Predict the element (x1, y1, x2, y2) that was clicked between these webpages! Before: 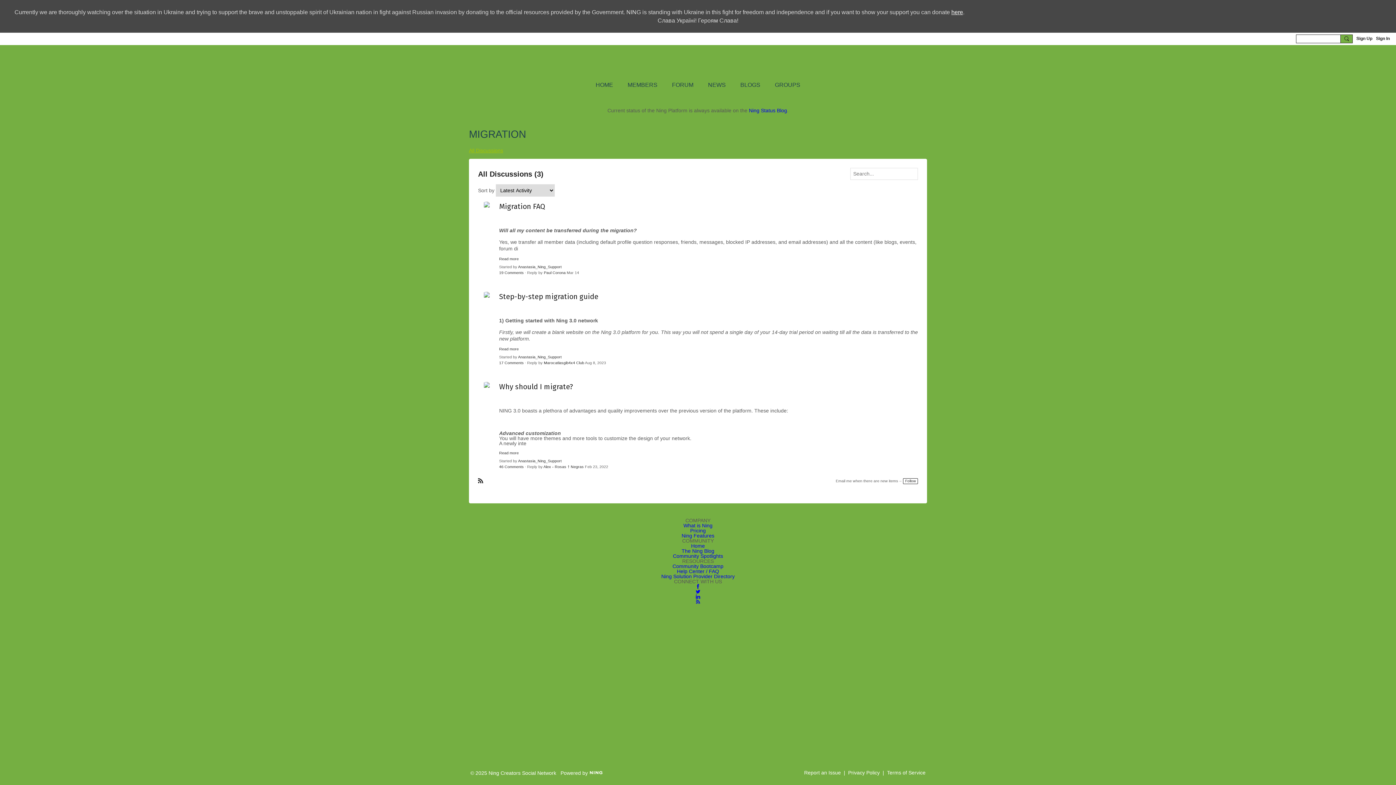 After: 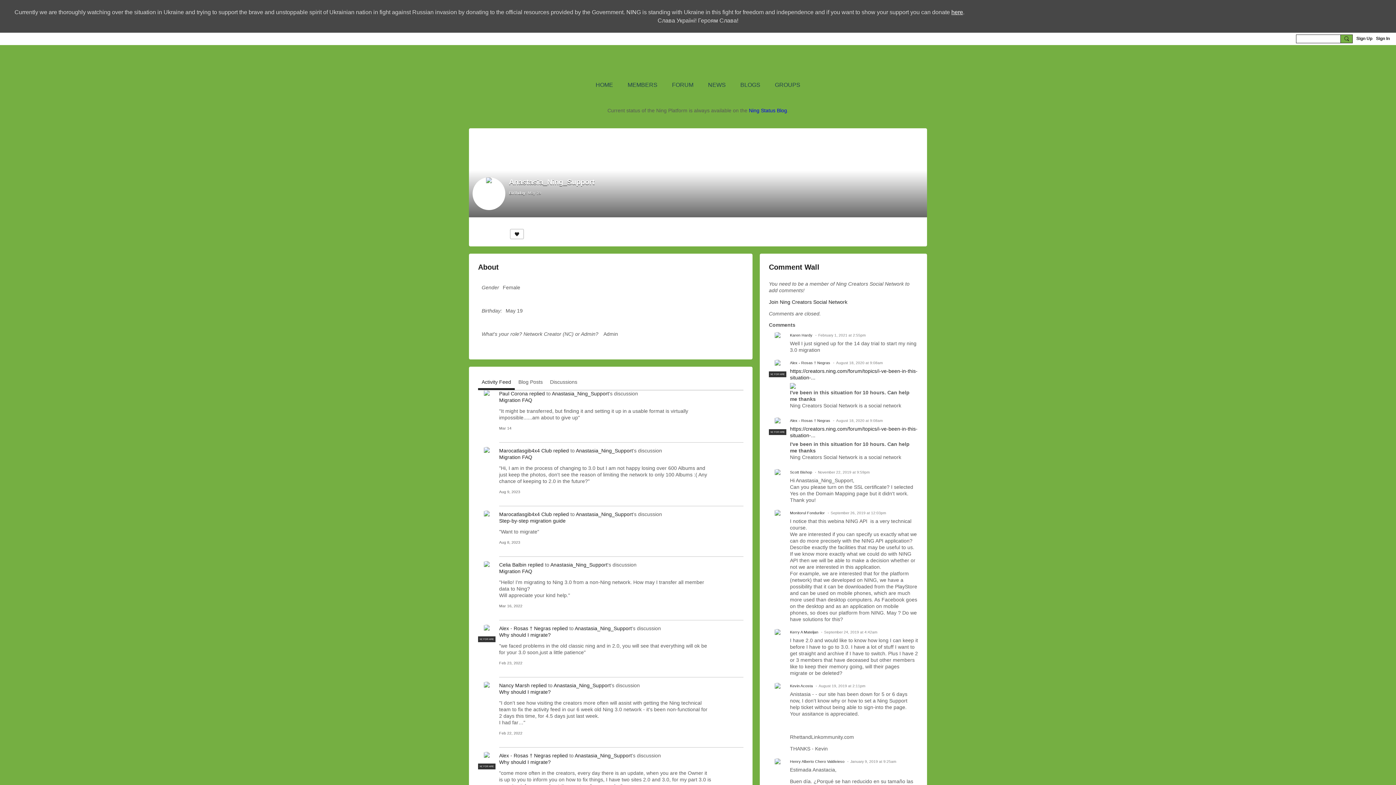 Action: bbox: (478, 292, 495, 309)